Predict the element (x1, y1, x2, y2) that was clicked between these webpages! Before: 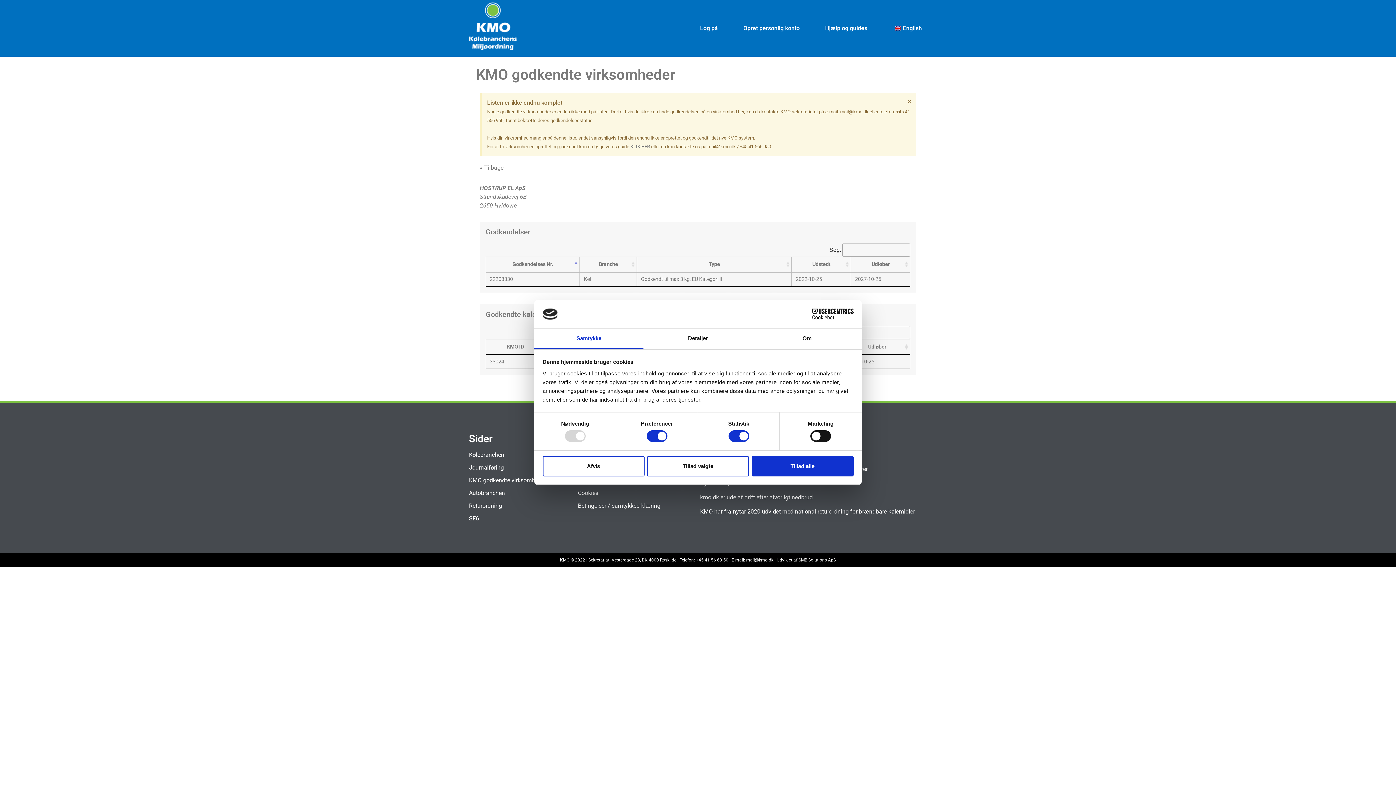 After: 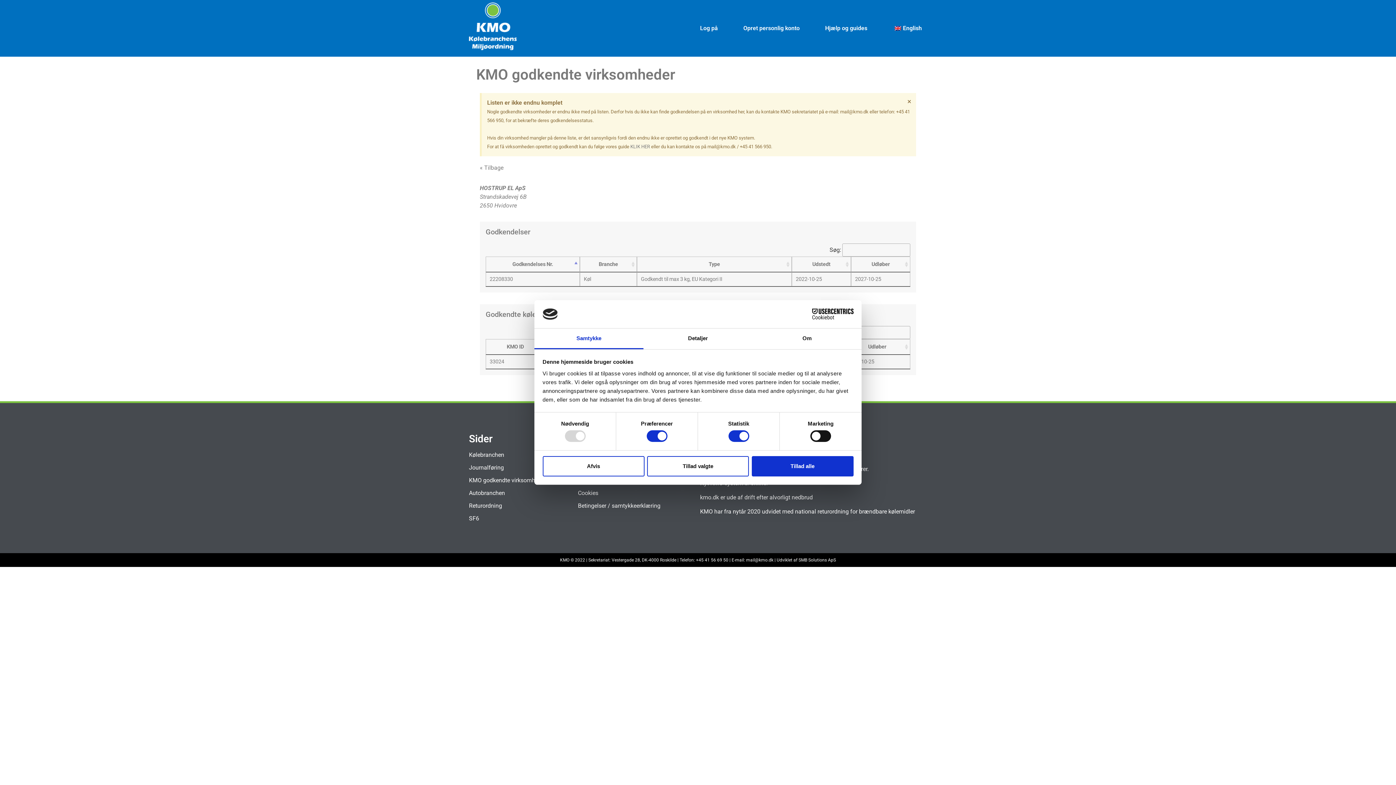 Action: bbox: (790, 308, 853, 319) label: Cookiebot - opens in a new window